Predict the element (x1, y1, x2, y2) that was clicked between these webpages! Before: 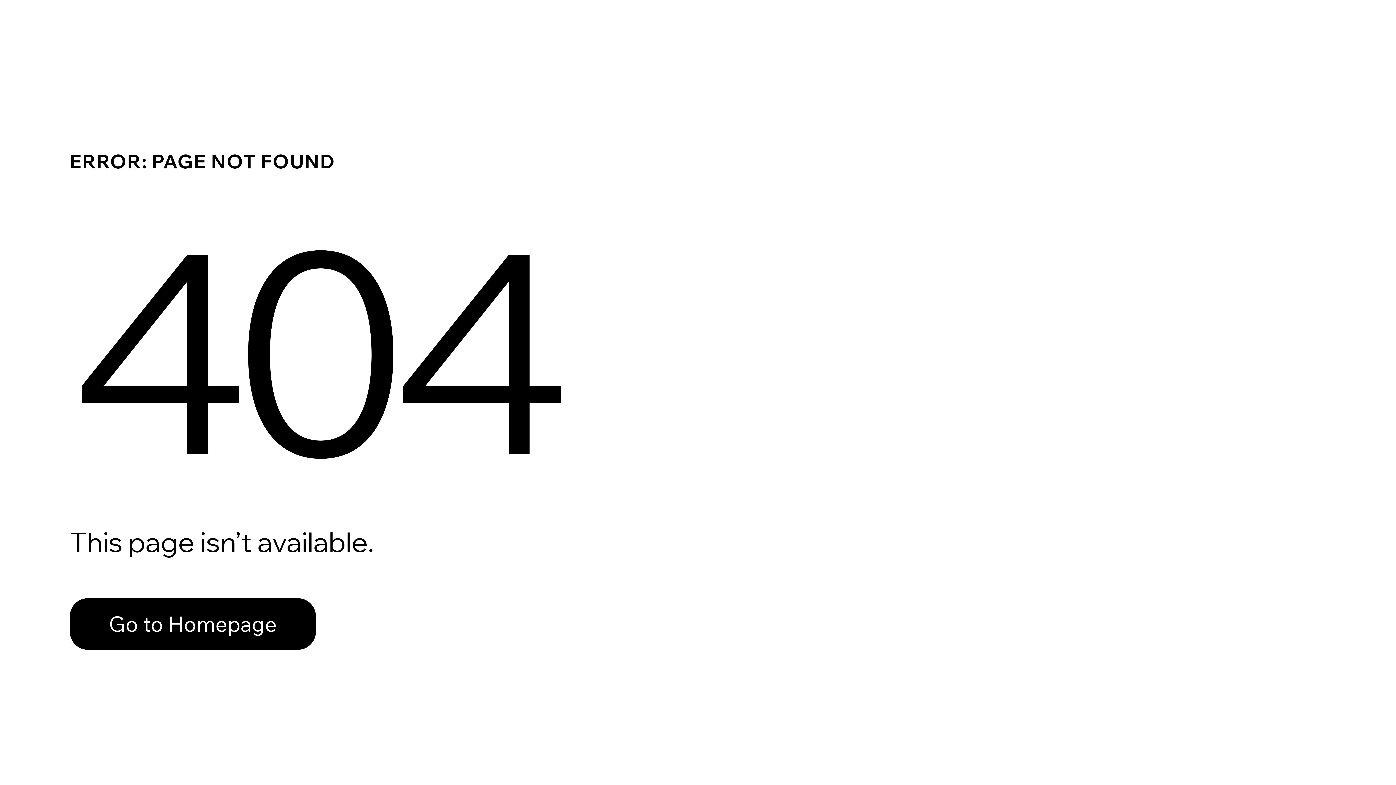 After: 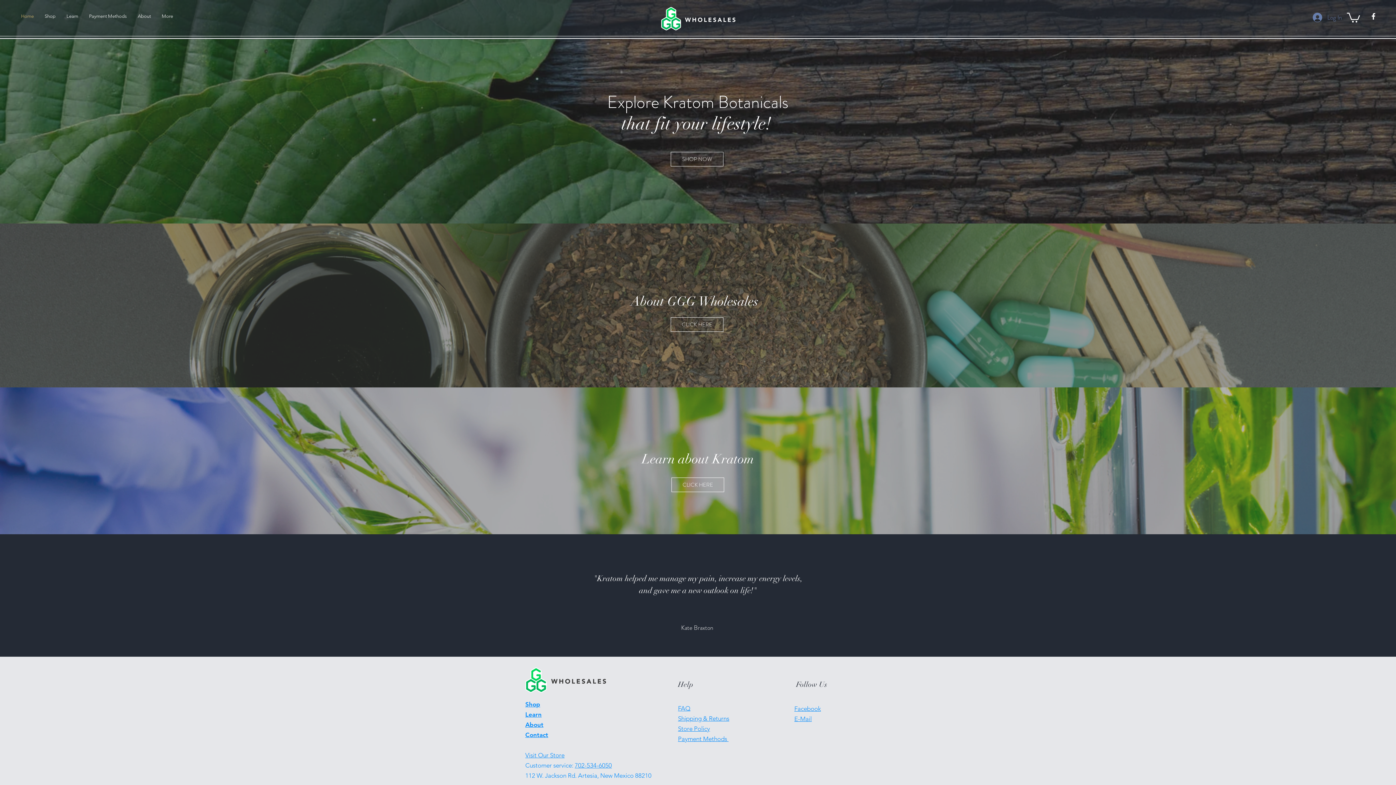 Action: bbox: (69, 598, 316, 650) label: Go to Homepage